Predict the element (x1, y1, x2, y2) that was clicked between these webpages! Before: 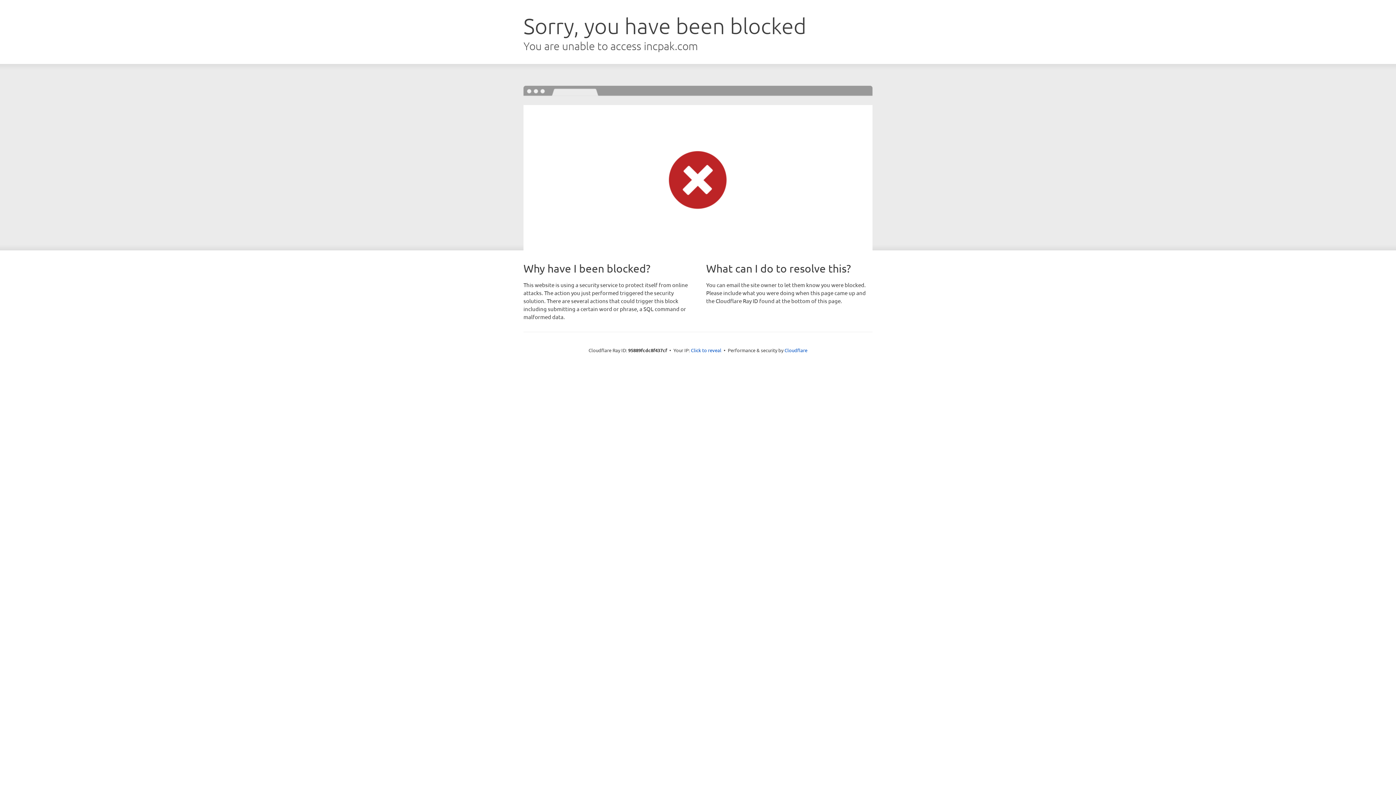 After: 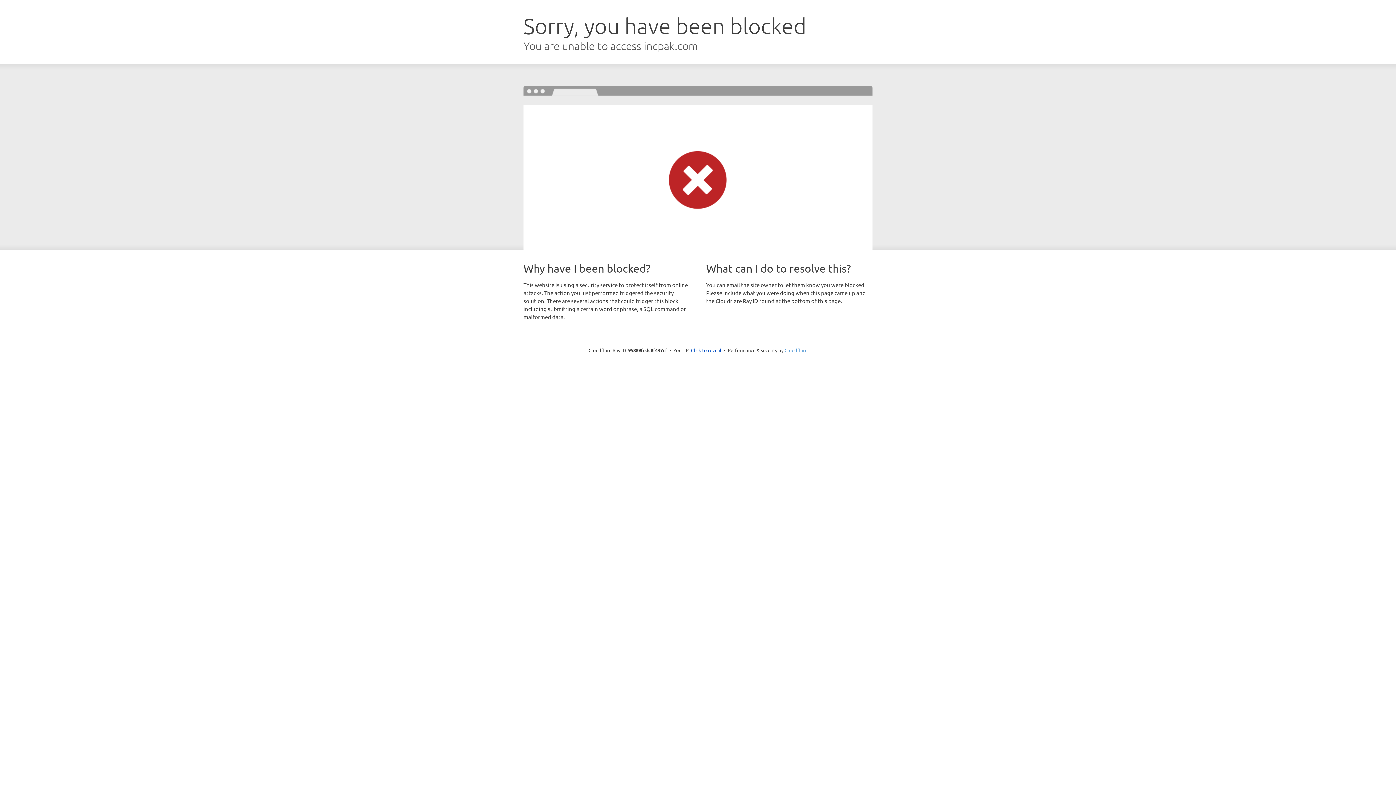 Action: label: Cloudflare bbox: (784, 347, 807, 353)